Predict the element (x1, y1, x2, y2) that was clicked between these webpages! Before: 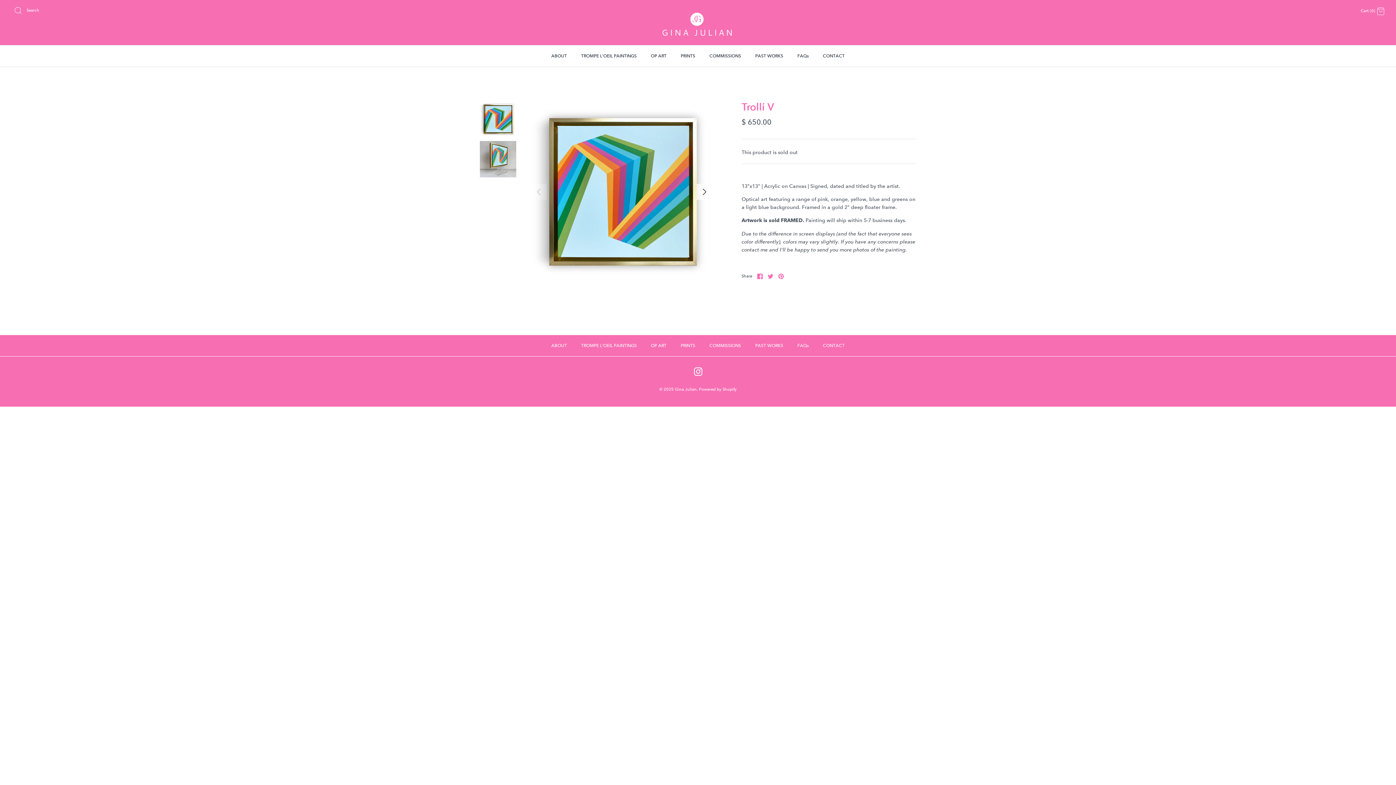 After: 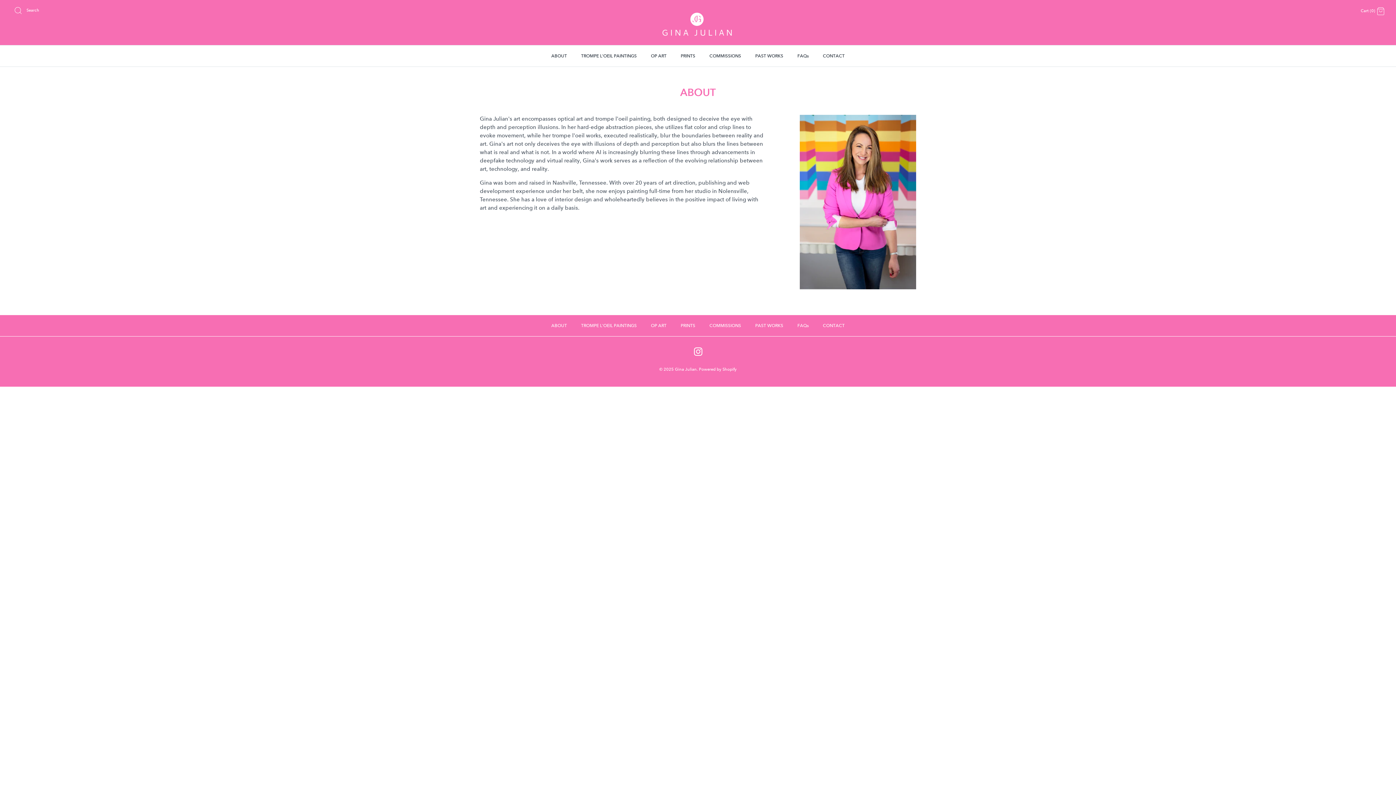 Action: label: ABOUT bbox: (544, 45, 573, 66)